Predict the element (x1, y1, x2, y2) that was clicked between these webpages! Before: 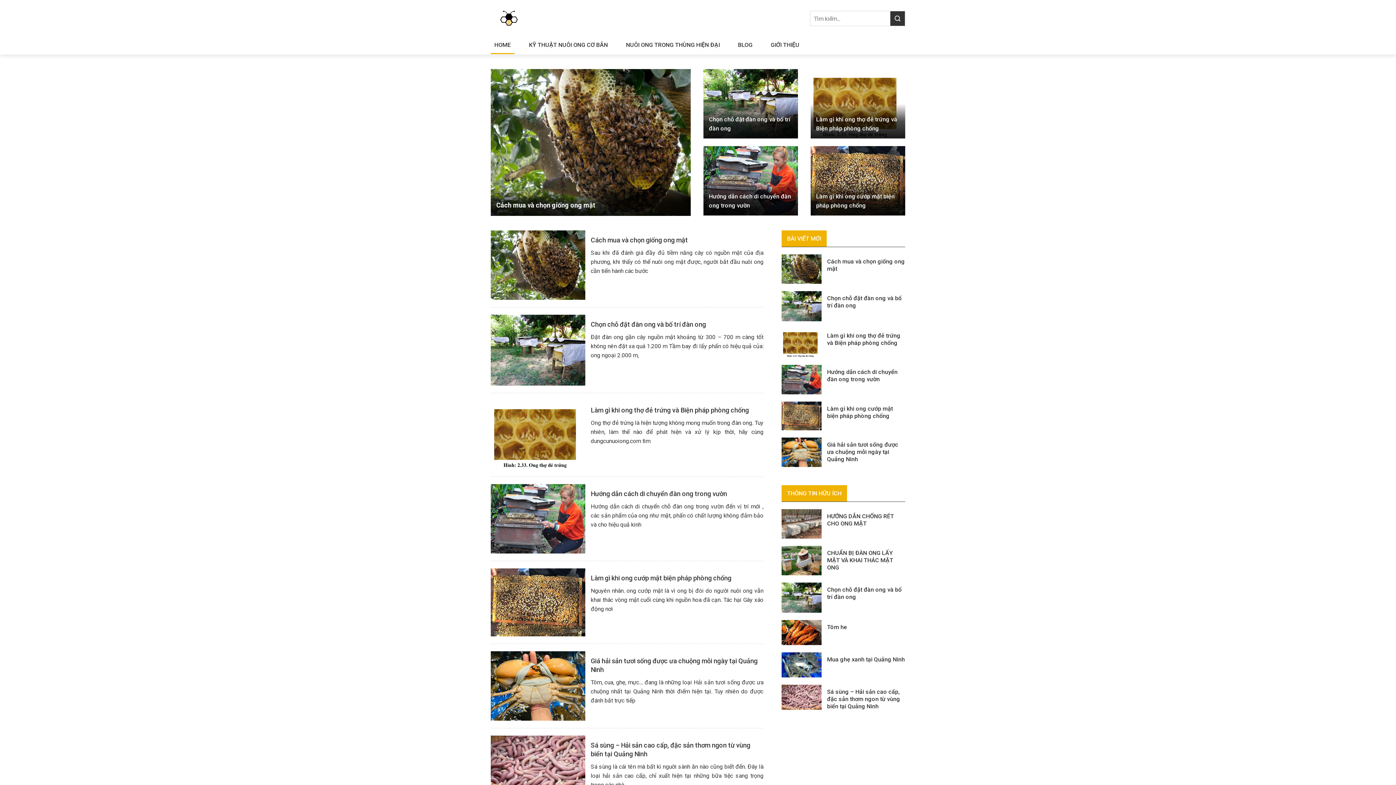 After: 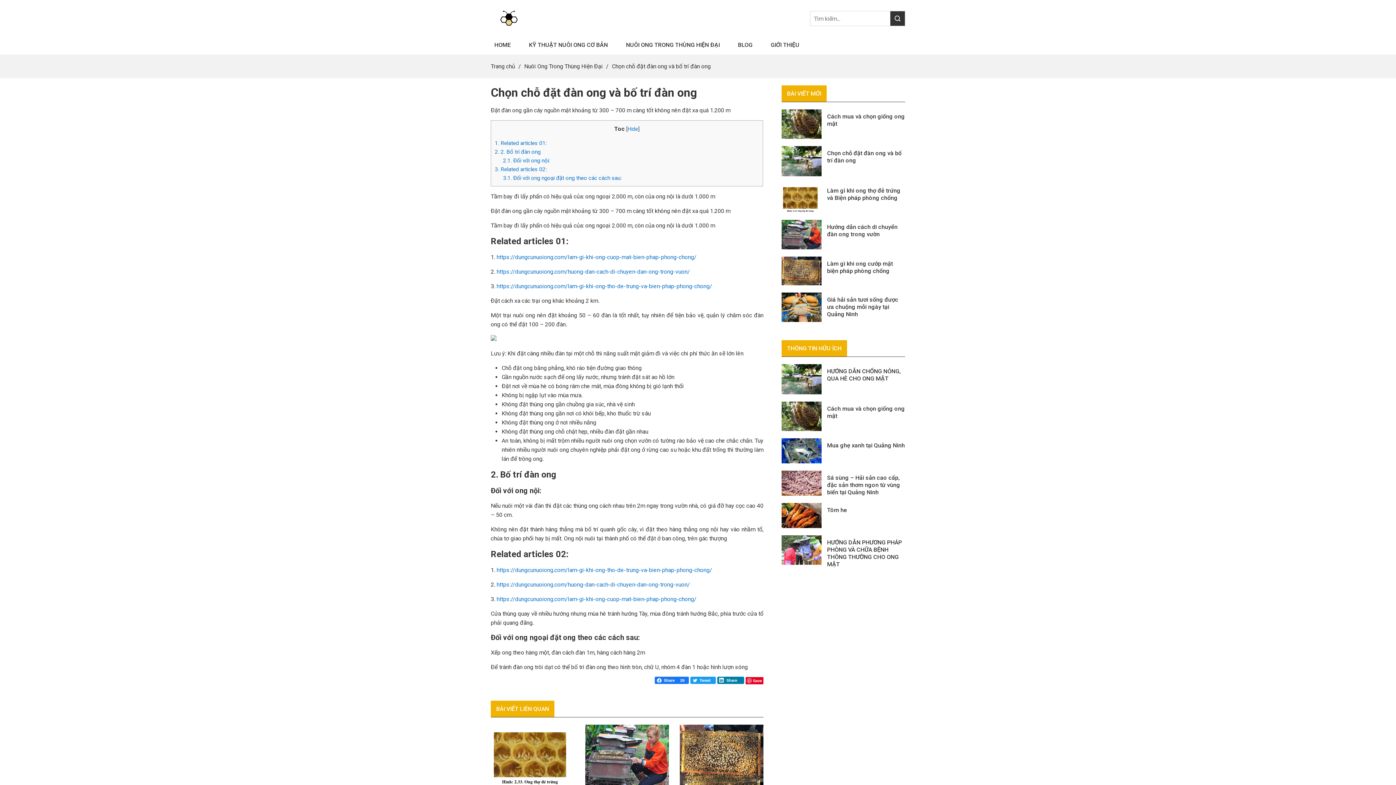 Action: bbox: (490, 314, 585, 385)